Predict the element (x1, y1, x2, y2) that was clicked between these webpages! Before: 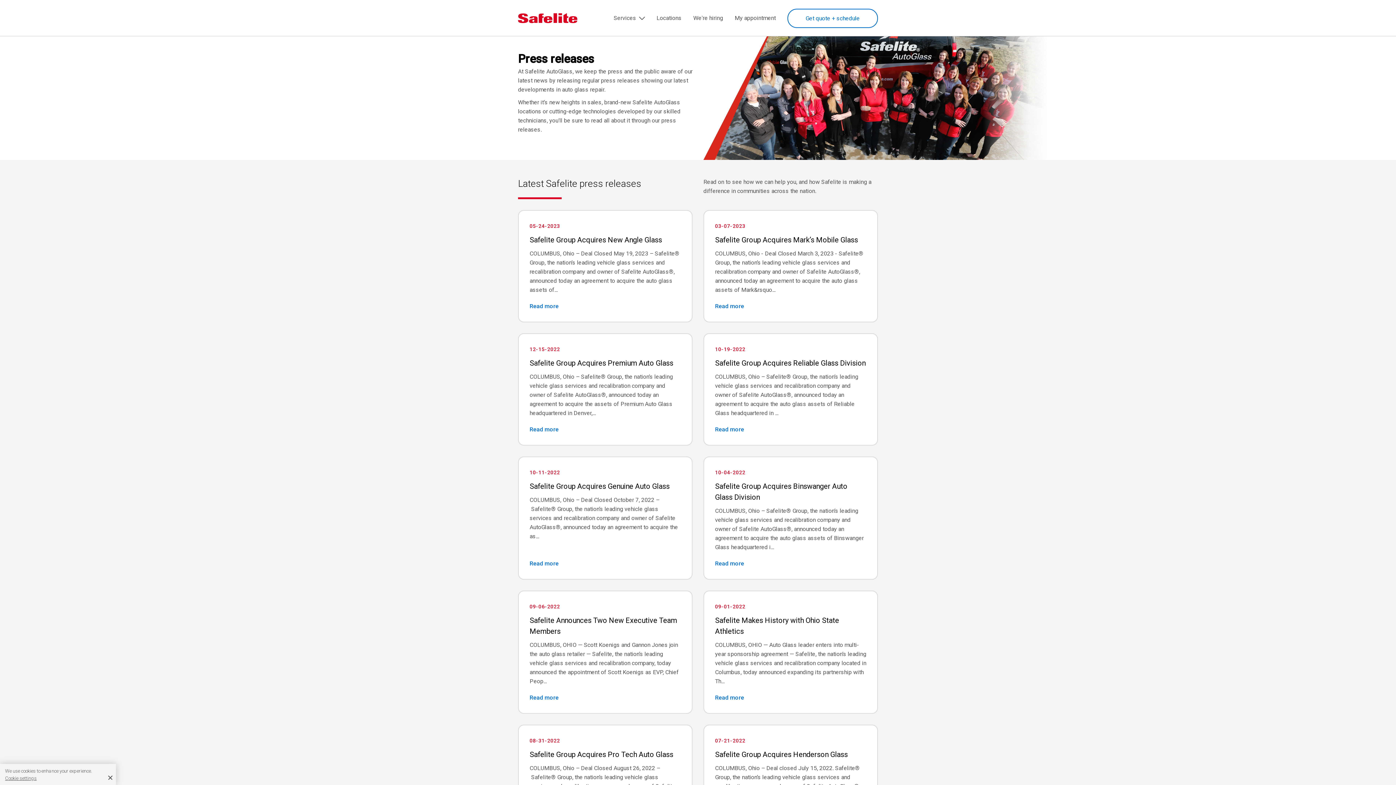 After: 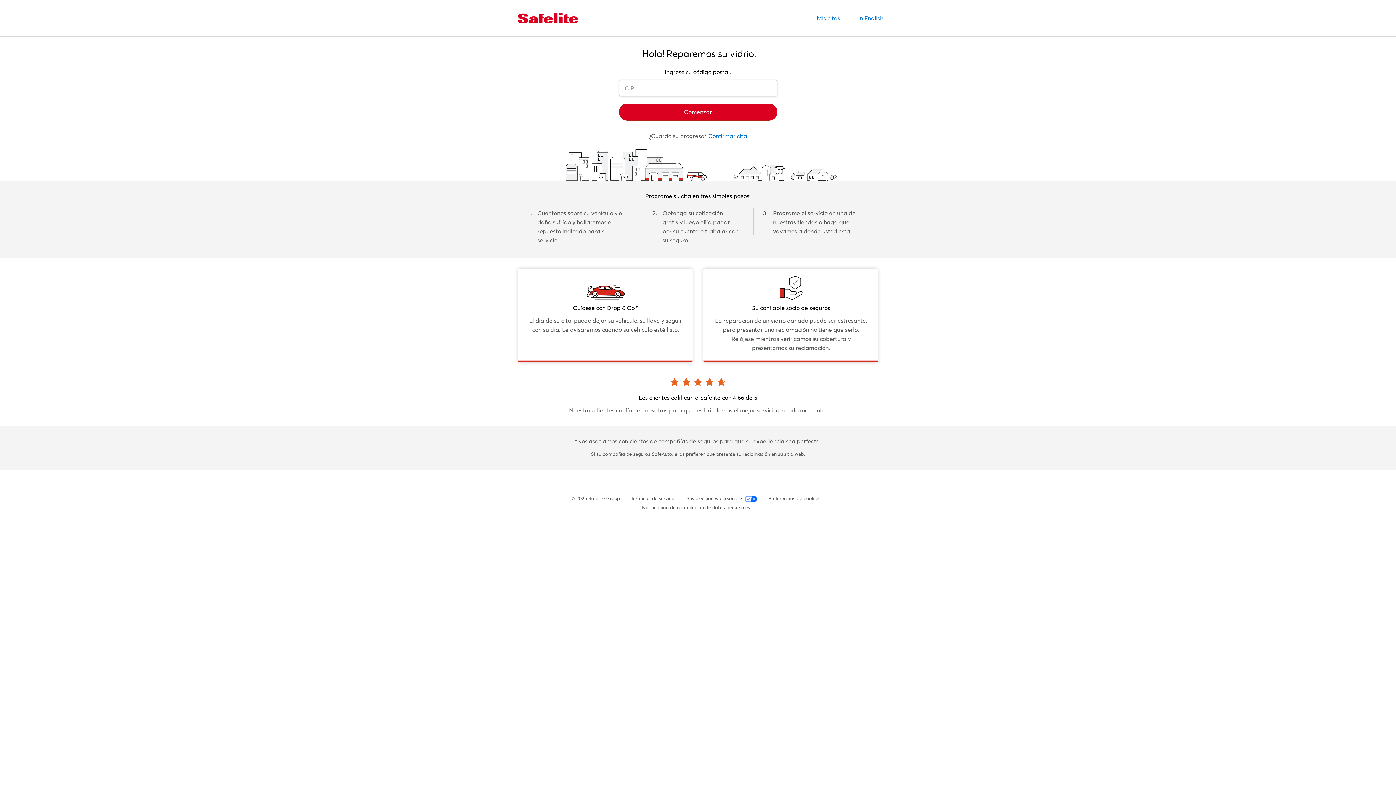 Action: label: Get quote + schedule bbox: (787, 8, 878, 28)